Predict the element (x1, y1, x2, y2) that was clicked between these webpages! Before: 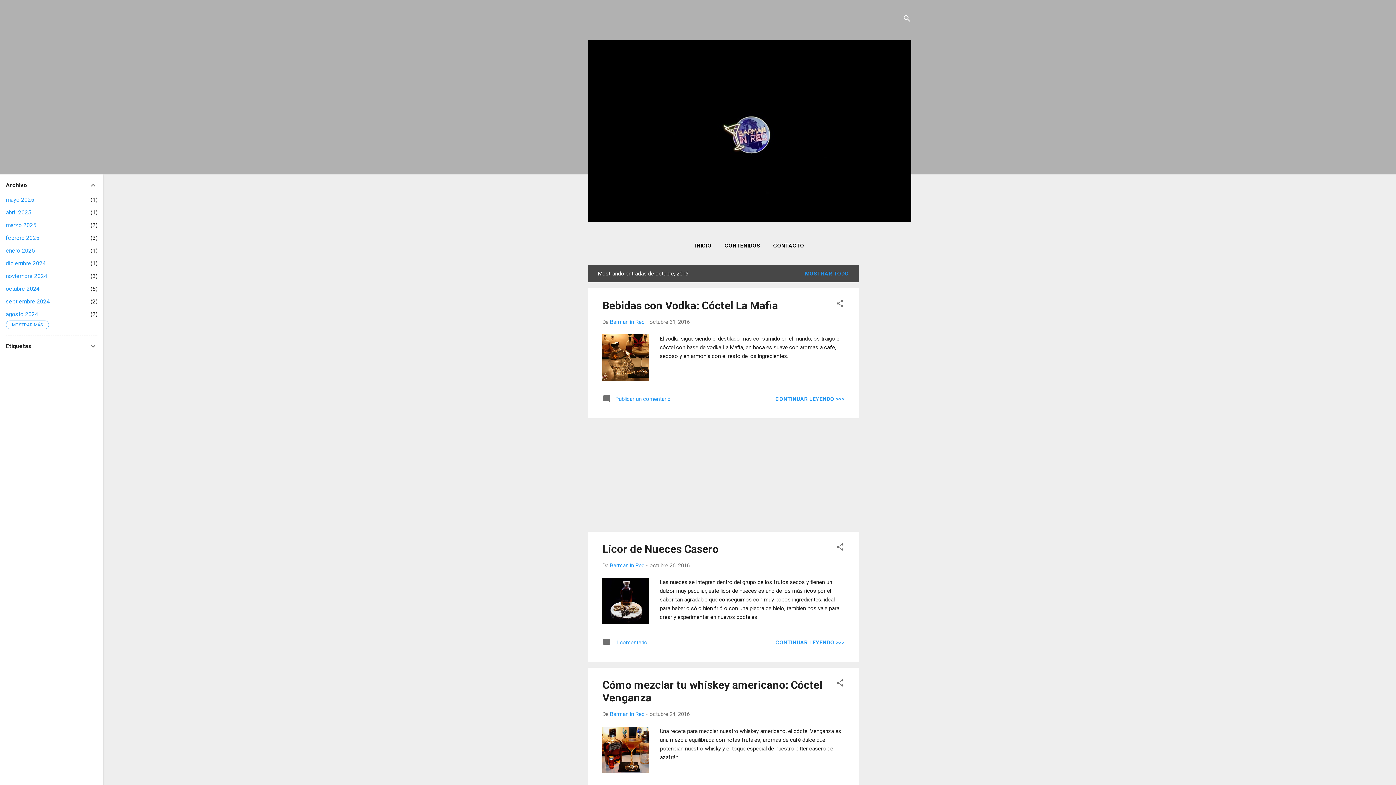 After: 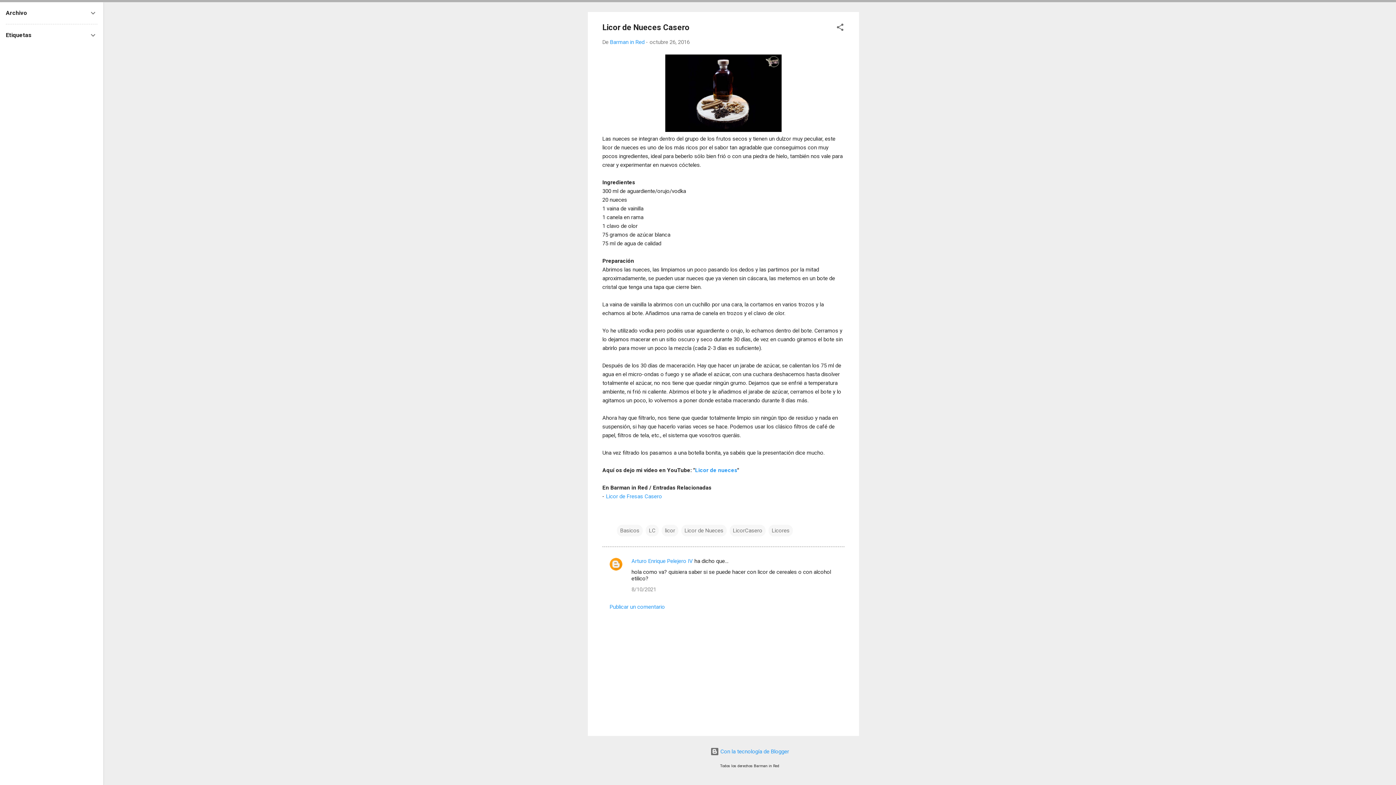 Action: bbox: (775, 639, 844, 646) label: CONTINUAR LEYENDO >>>